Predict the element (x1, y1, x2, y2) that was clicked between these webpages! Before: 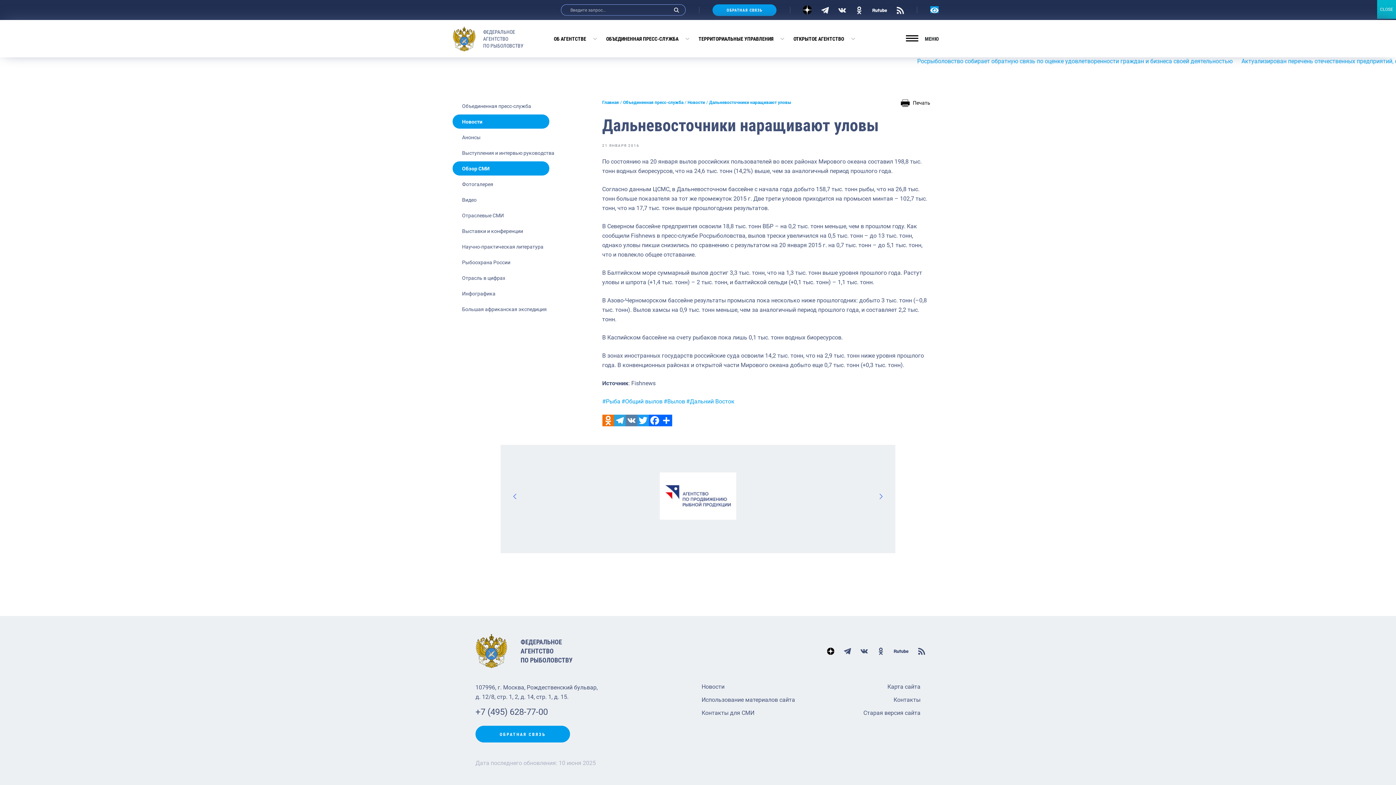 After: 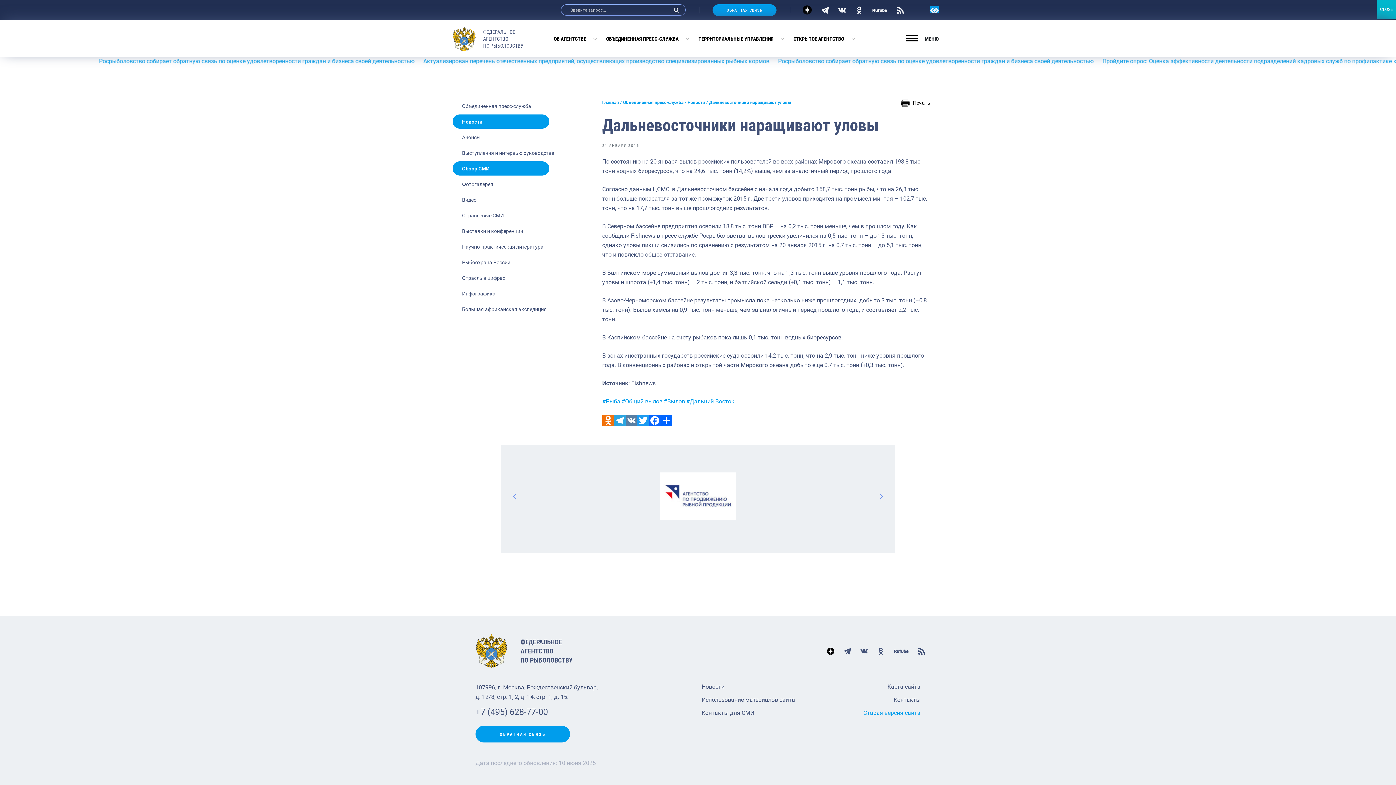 Action: label: Старая версия сайта bbox: (863, 709, 920, 716)